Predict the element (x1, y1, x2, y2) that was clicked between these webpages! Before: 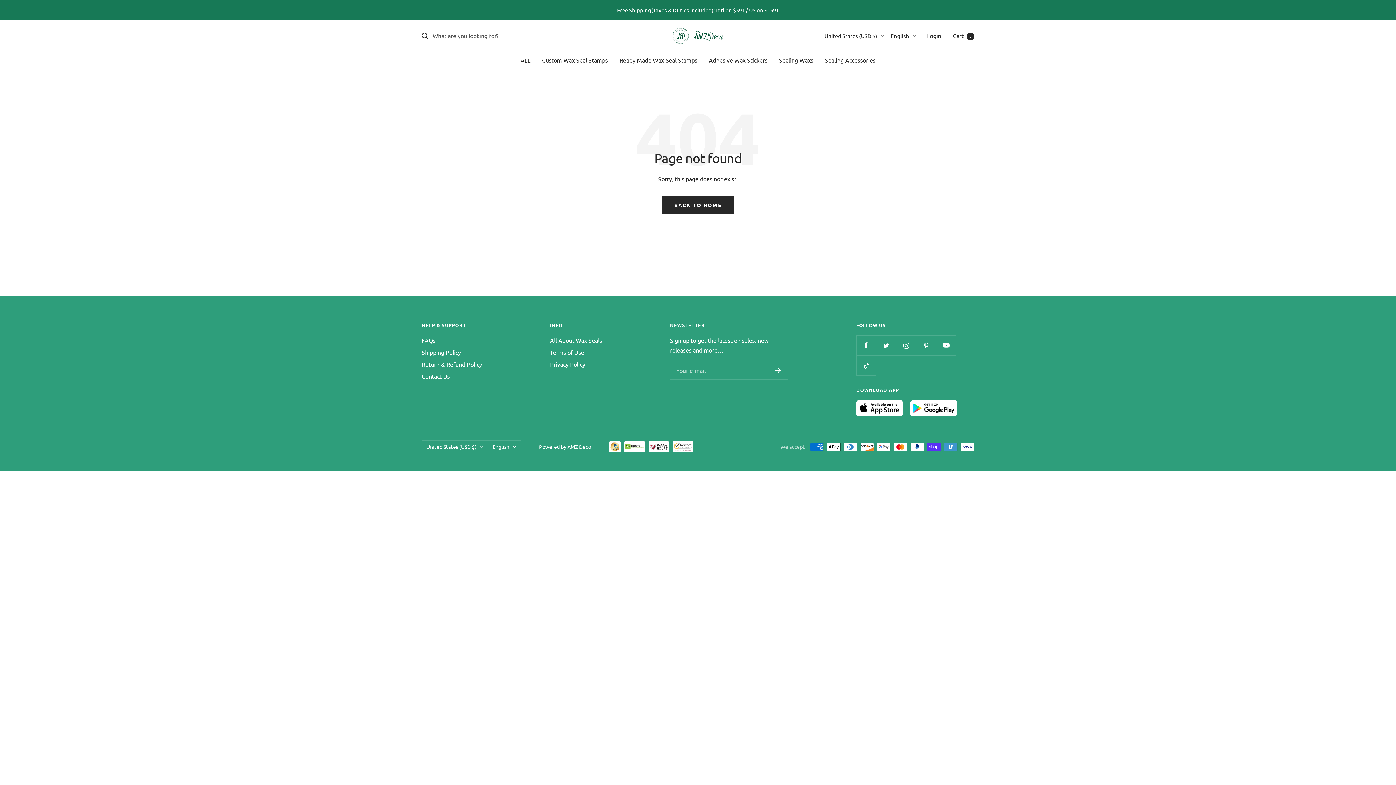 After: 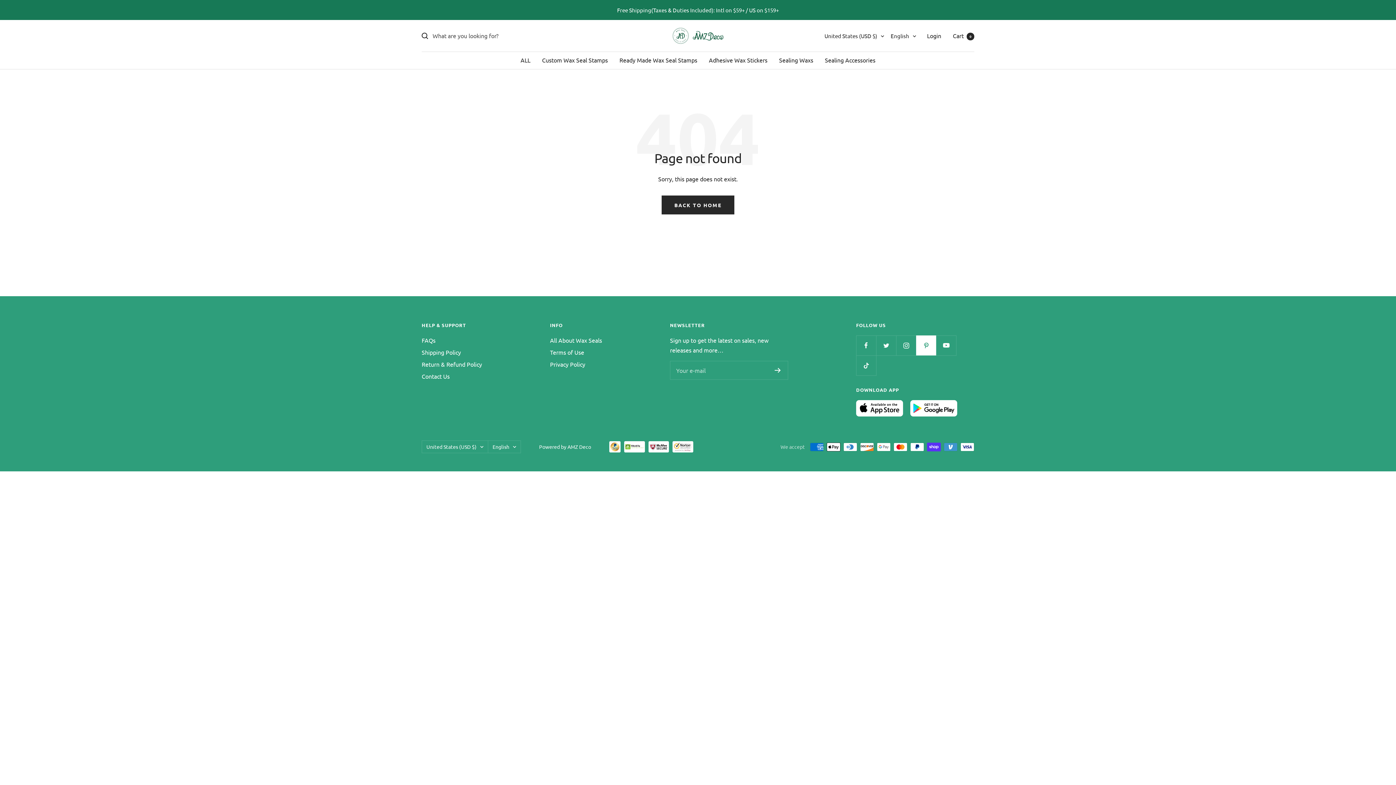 Action: label: Follow us on Pinterest bbox: (916, 335, 936, 355)